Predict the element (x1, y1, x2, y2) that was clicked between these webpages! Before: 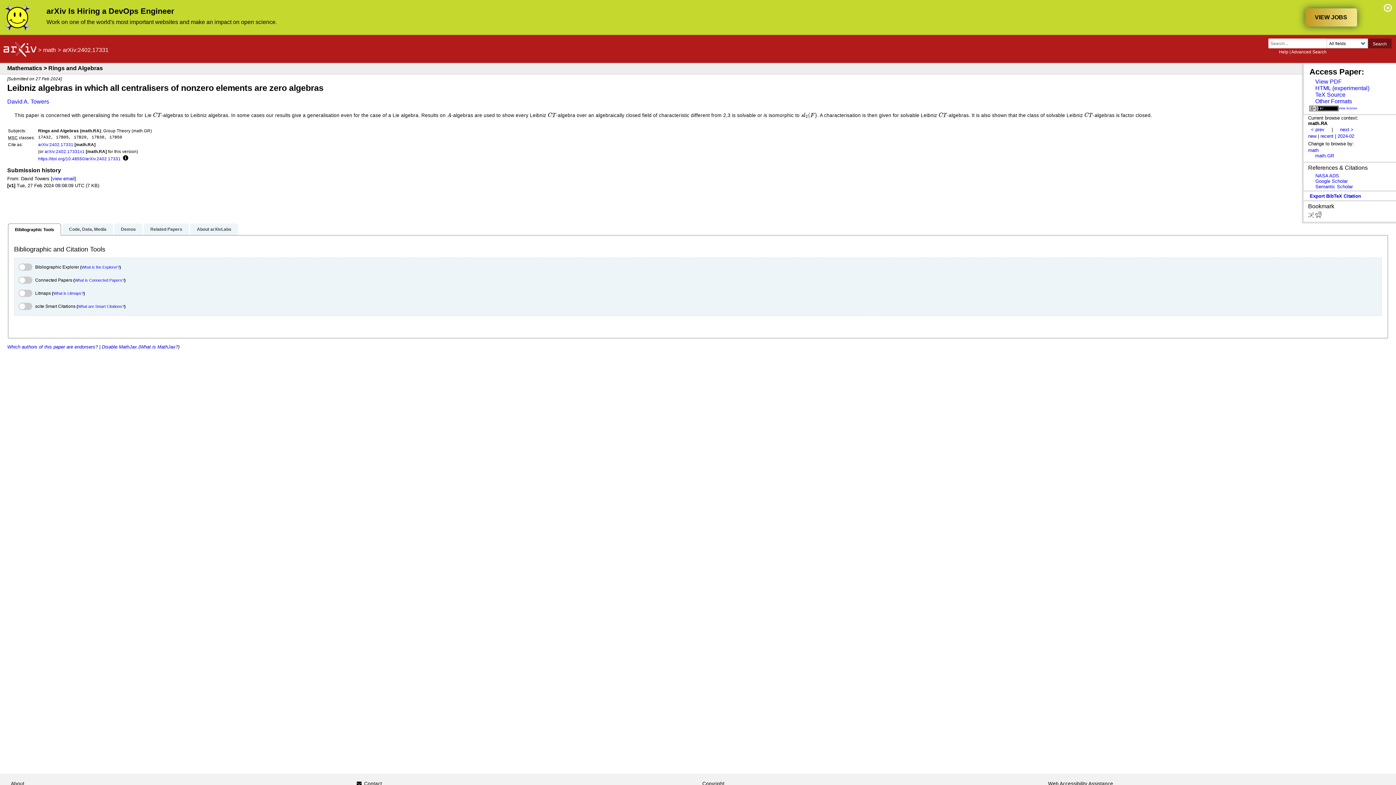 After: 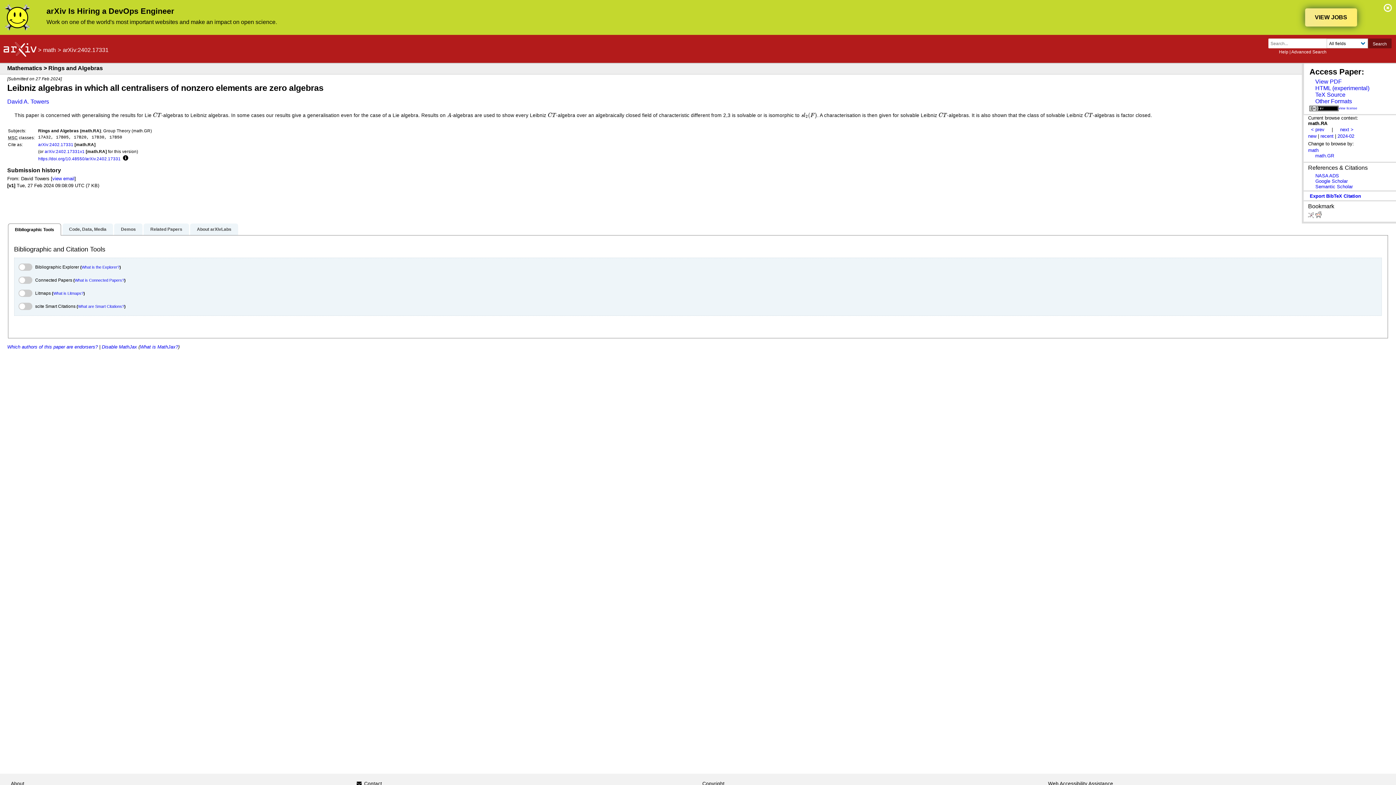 Action: label: VIEW JOBS bbox: (1305, 8, 1357, 26)